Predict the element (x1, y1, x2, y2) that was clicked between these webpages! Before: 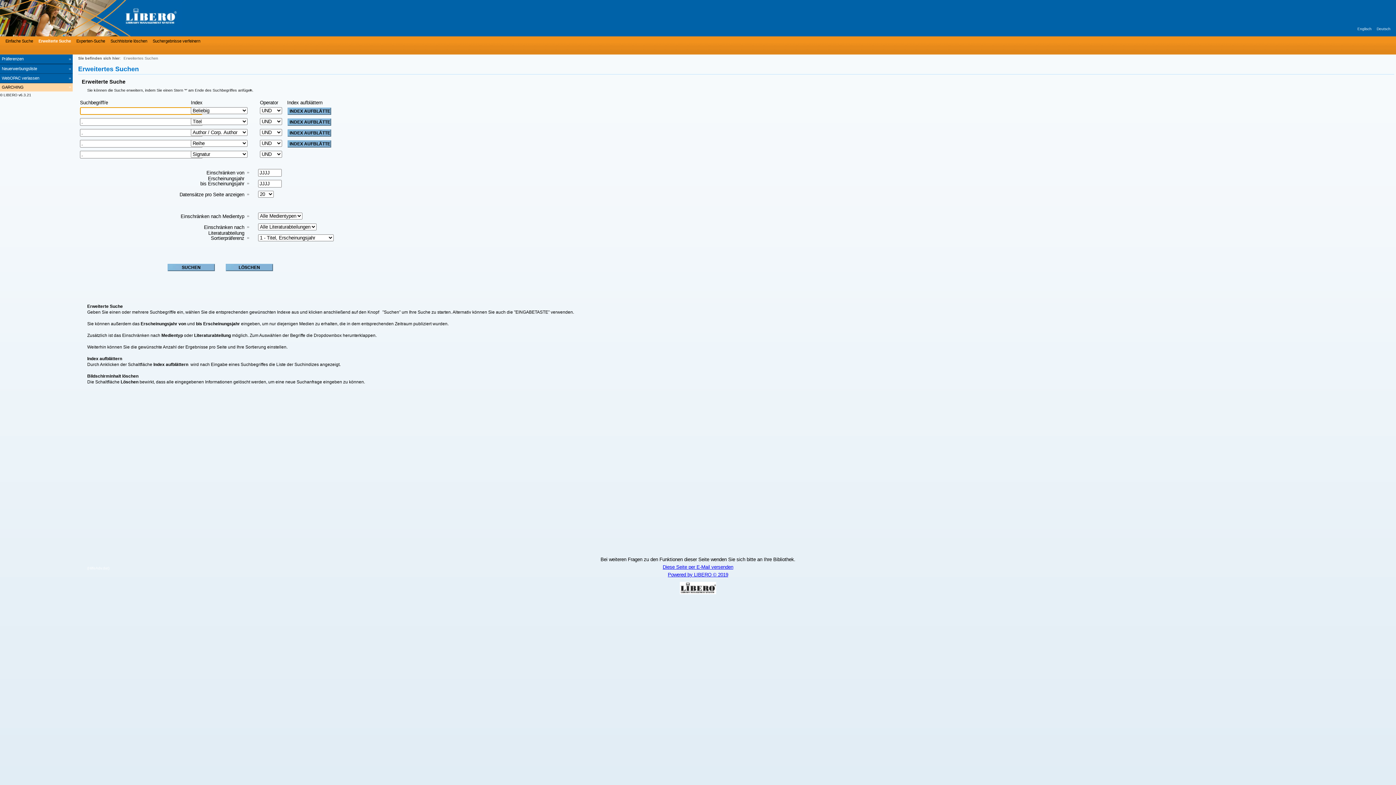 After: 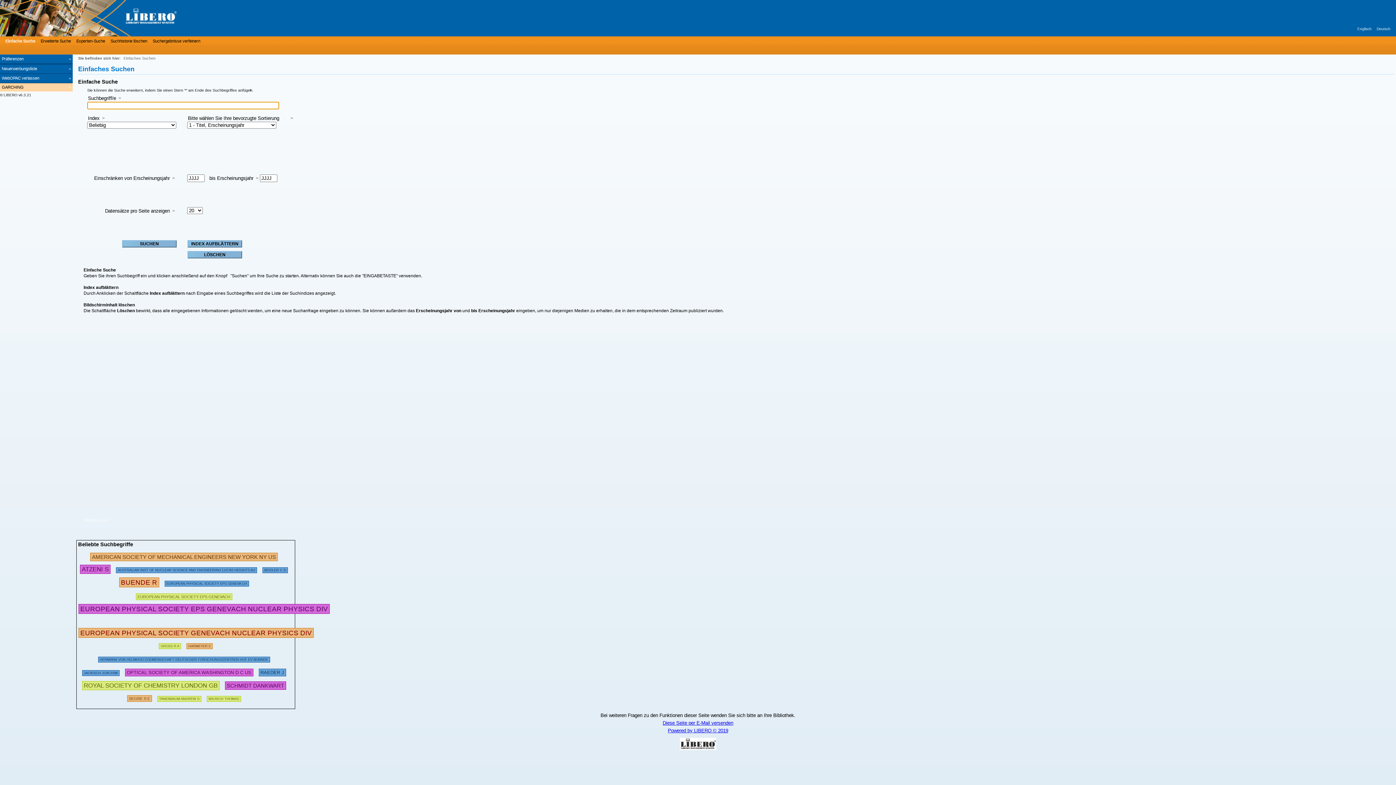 Action: bbox: (0, 0, 218, 36)